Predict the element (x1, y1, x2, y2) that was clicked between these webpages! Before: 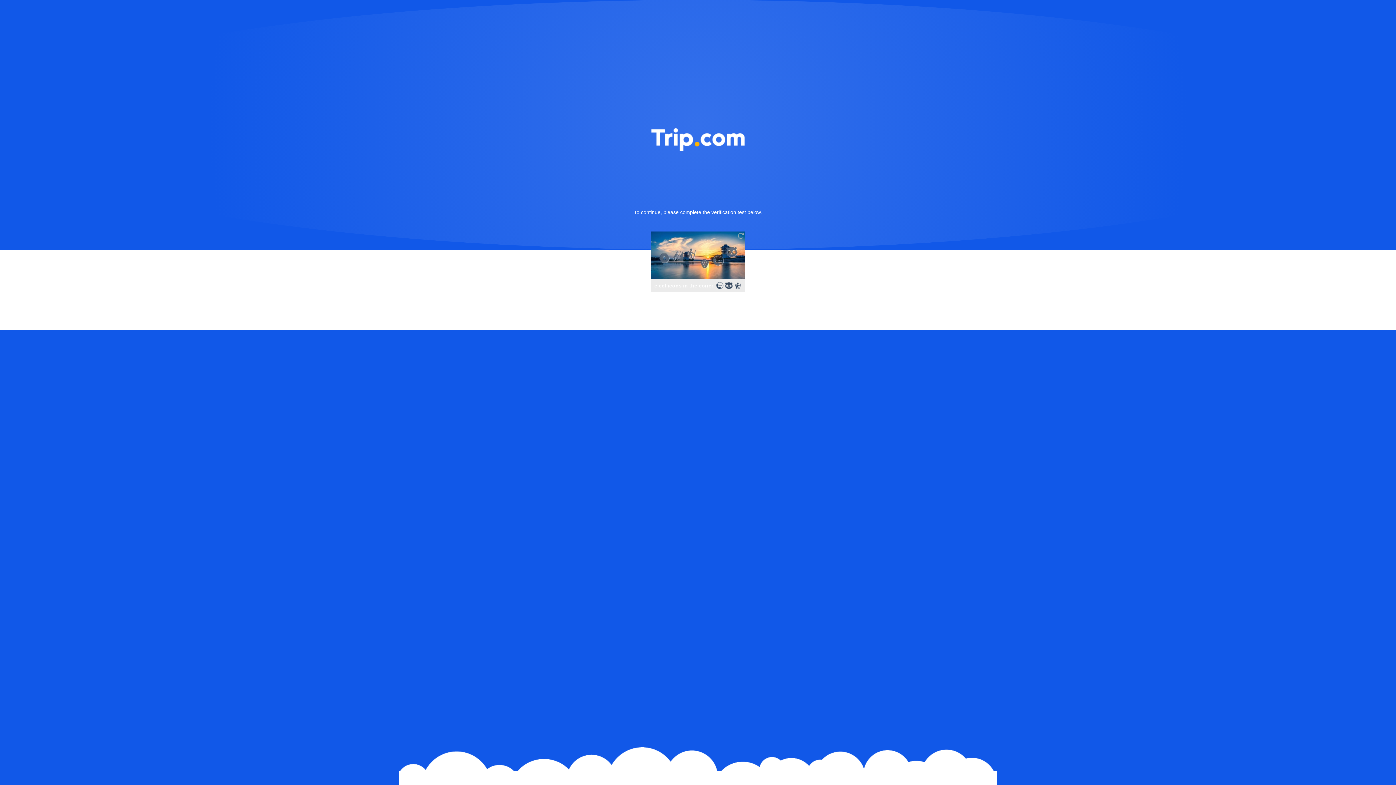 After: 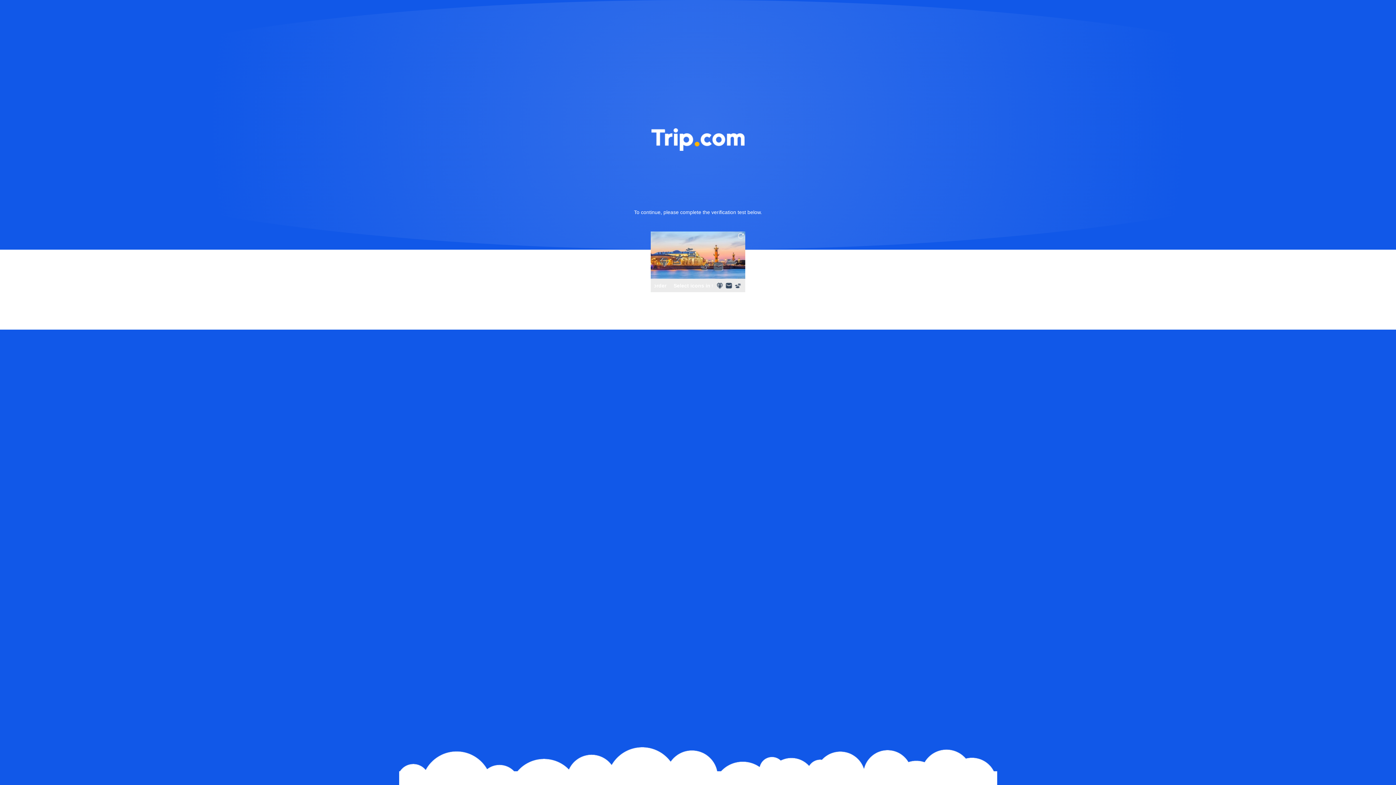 Action: bbox: (736, 231, 745, 240)